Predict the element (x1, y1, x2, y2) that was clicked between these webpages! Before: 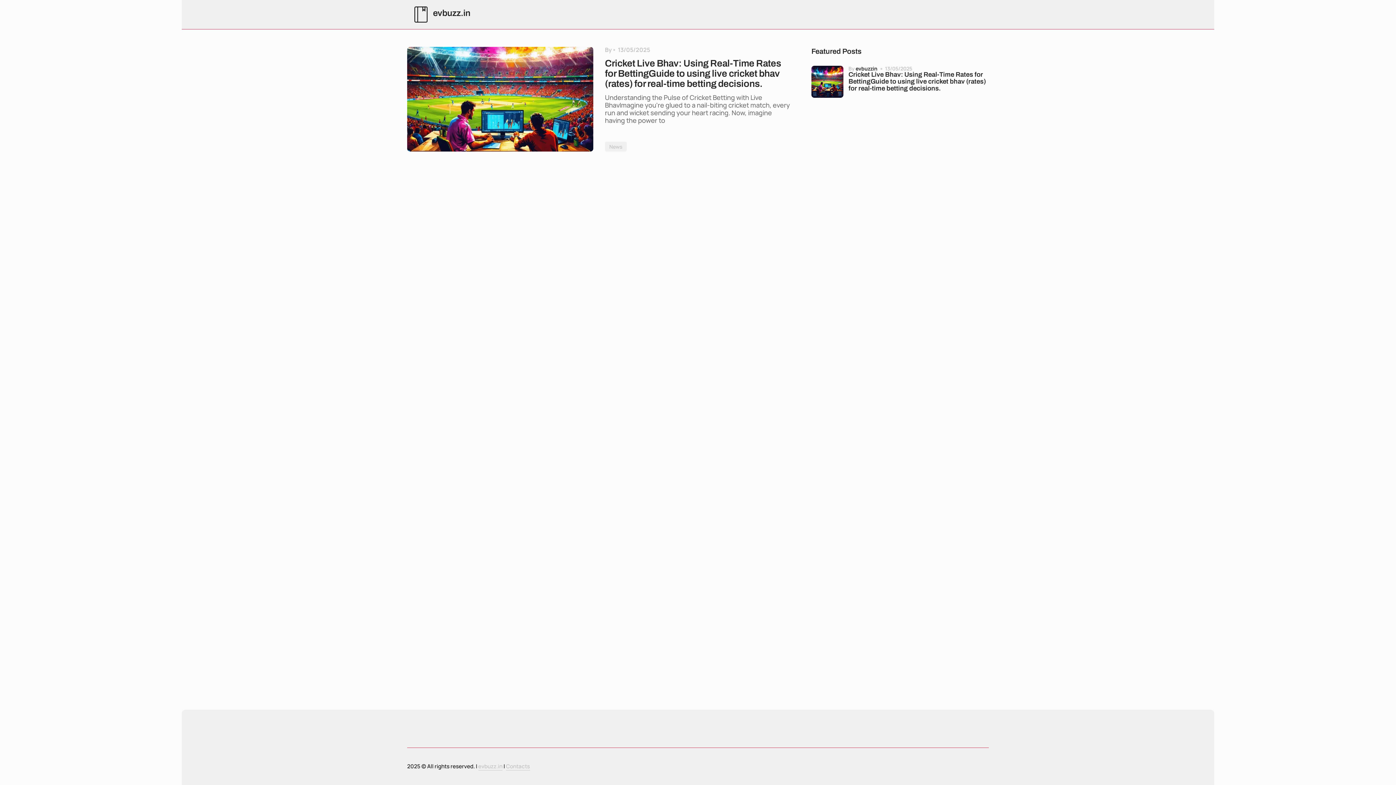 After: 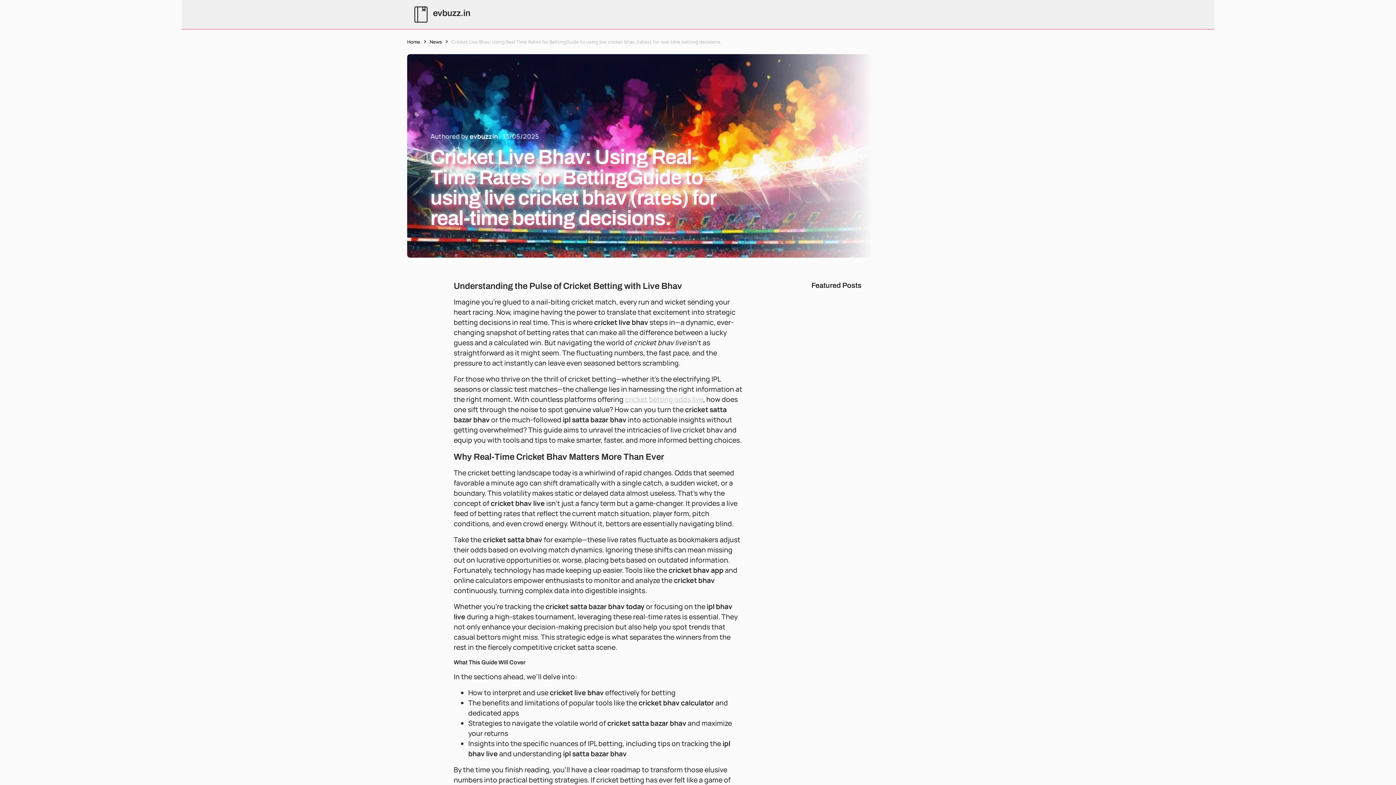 Action: bbox: (407, 46, 593, 151)